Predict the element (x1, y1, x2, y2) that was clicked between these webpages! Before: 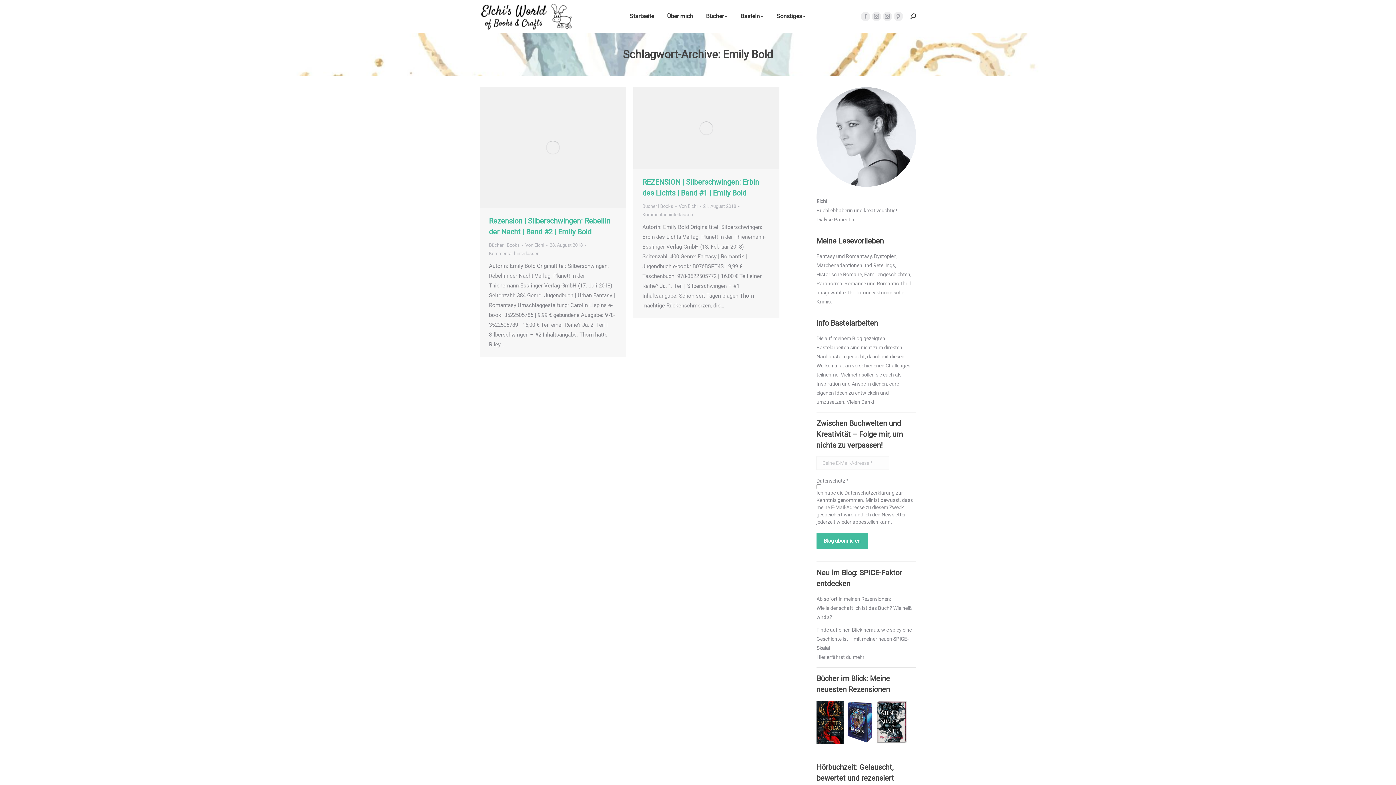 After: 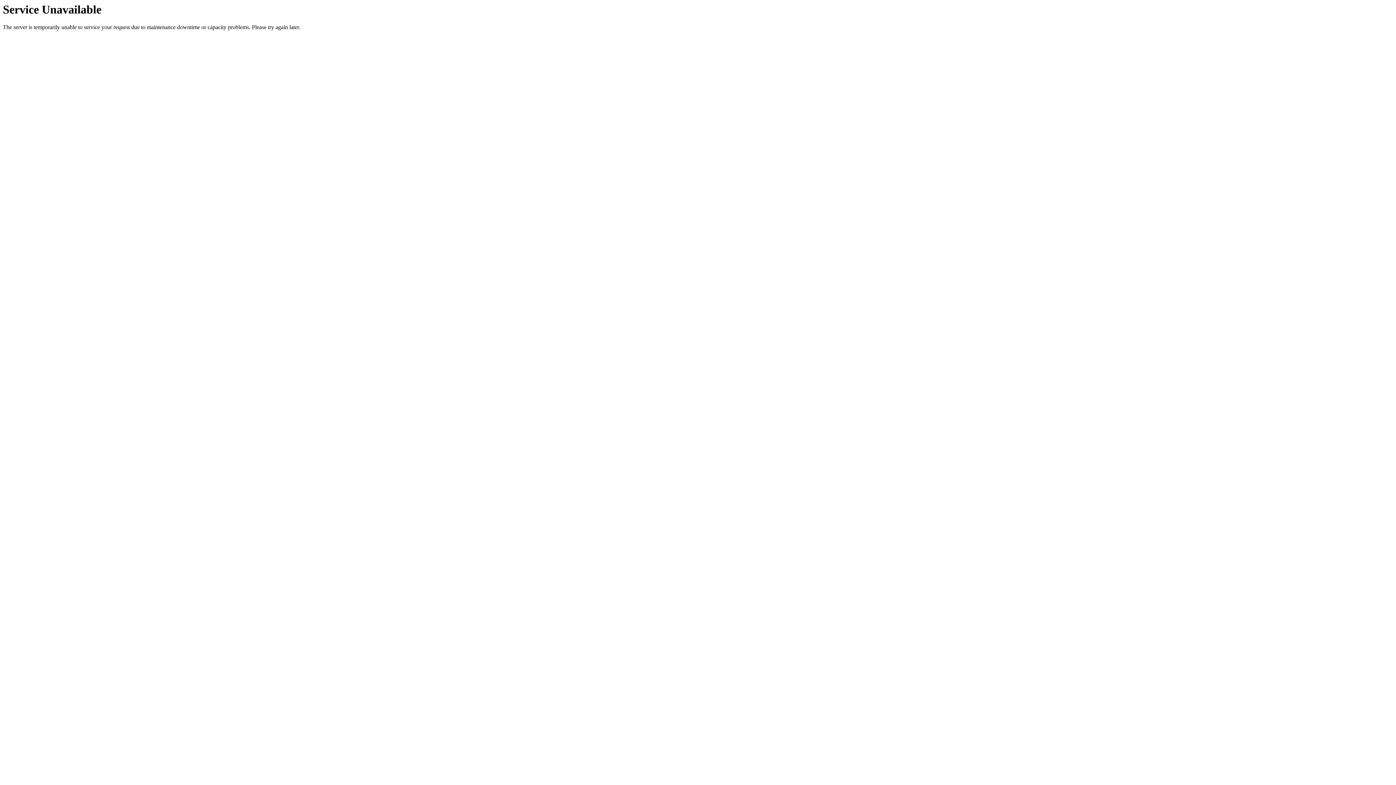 Action: bbox: (628, 6, 655, 26) label: Startseite